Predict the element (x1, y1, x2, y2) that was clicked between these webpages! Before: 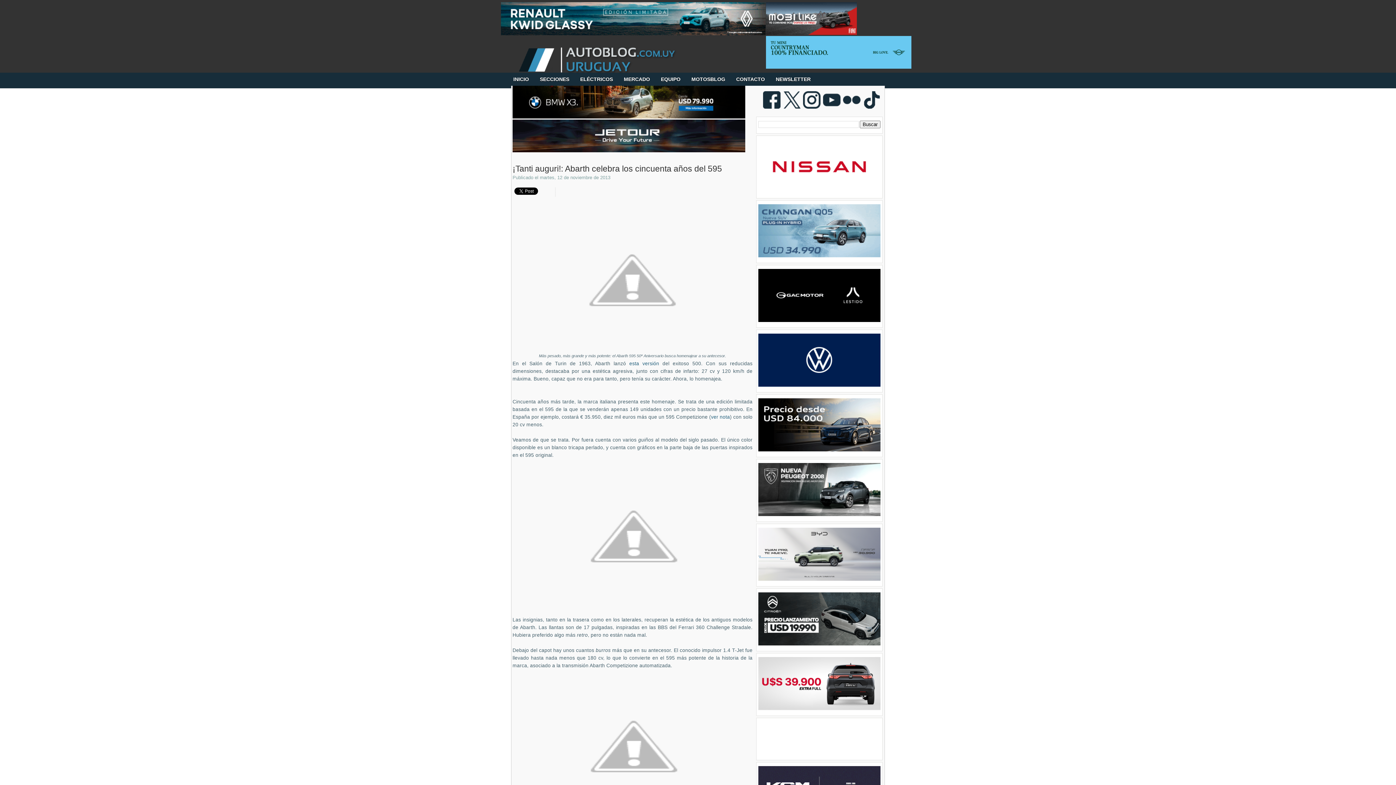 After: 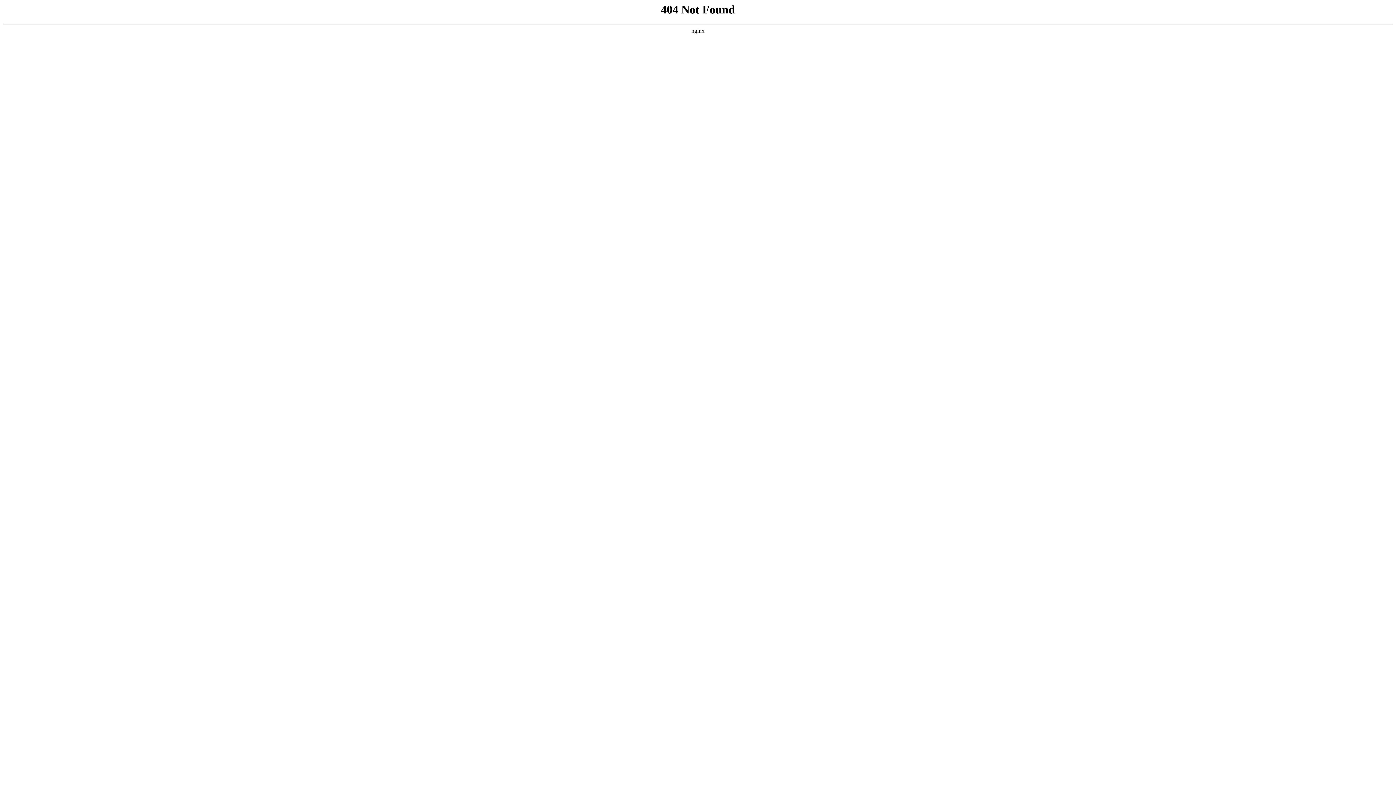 Action: label: esta versión bbox: (629, 361, 659, 366)